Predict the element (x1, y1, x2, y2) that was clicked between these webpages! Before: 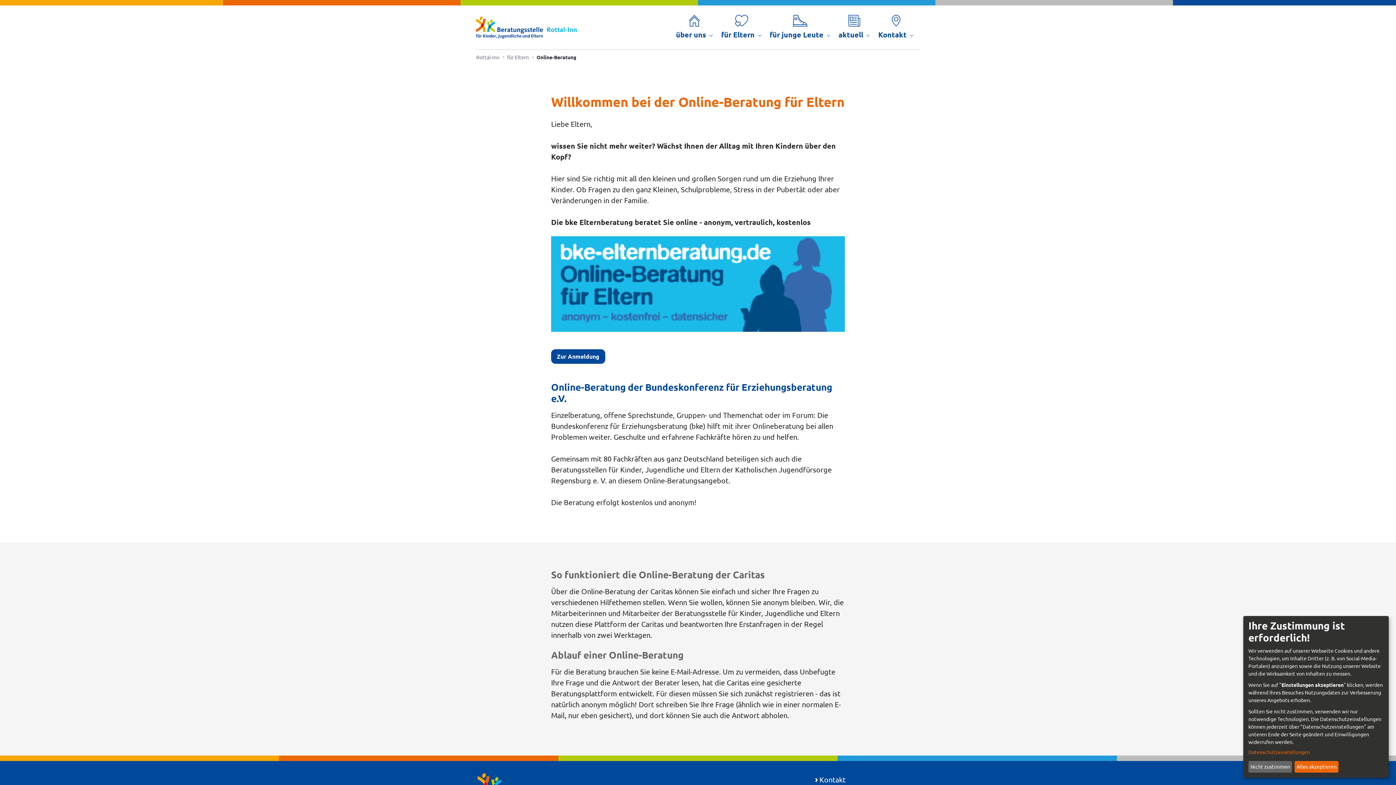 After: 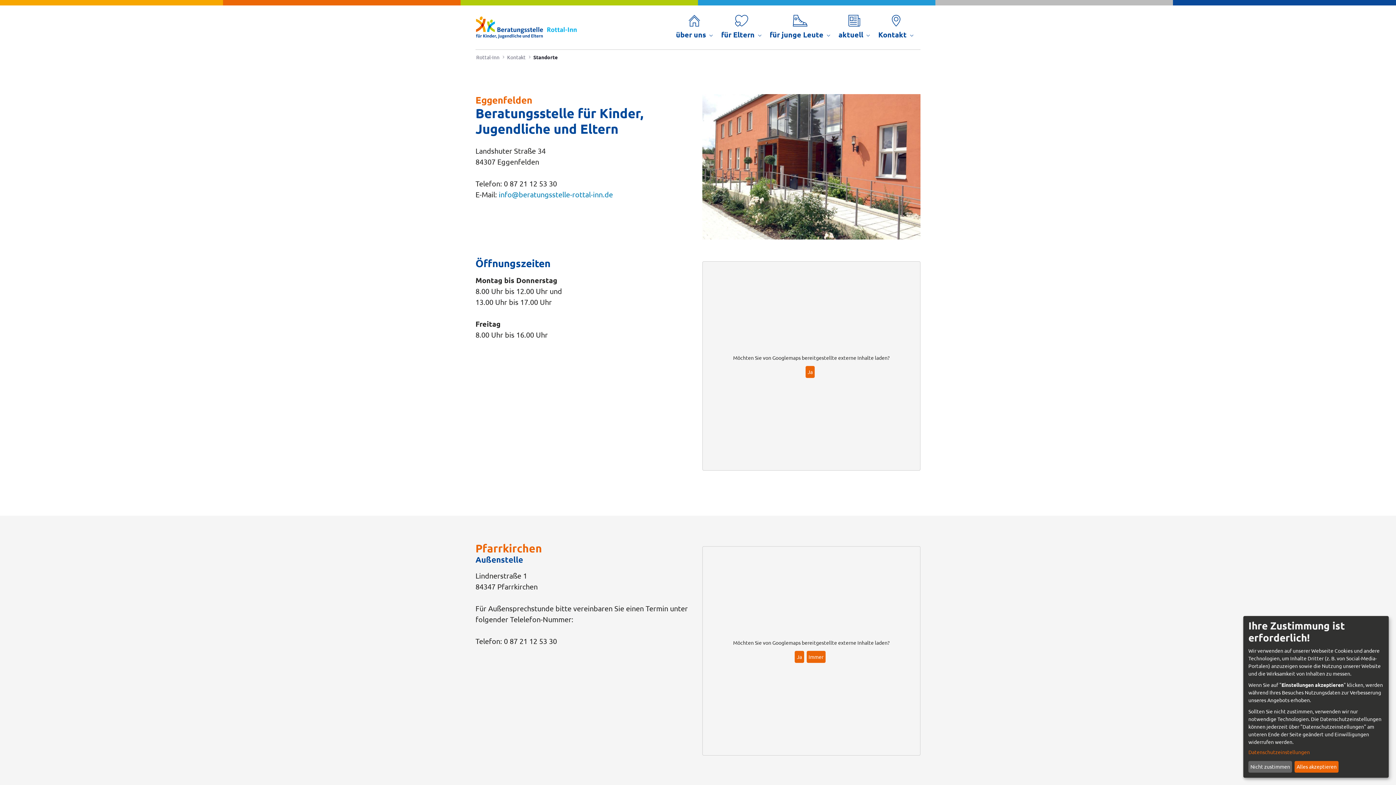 Action: label: Kontakt bbox: (819, 775, 845, 784)